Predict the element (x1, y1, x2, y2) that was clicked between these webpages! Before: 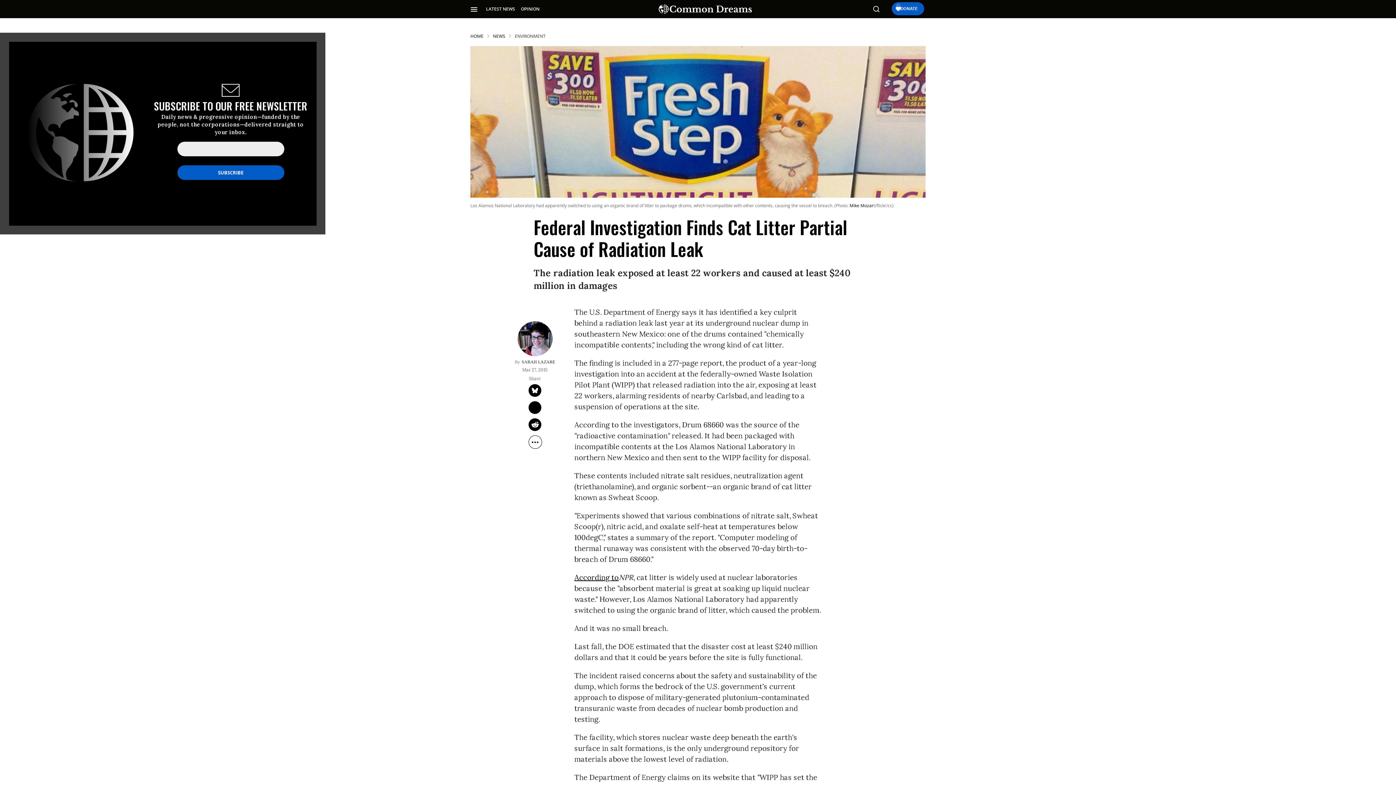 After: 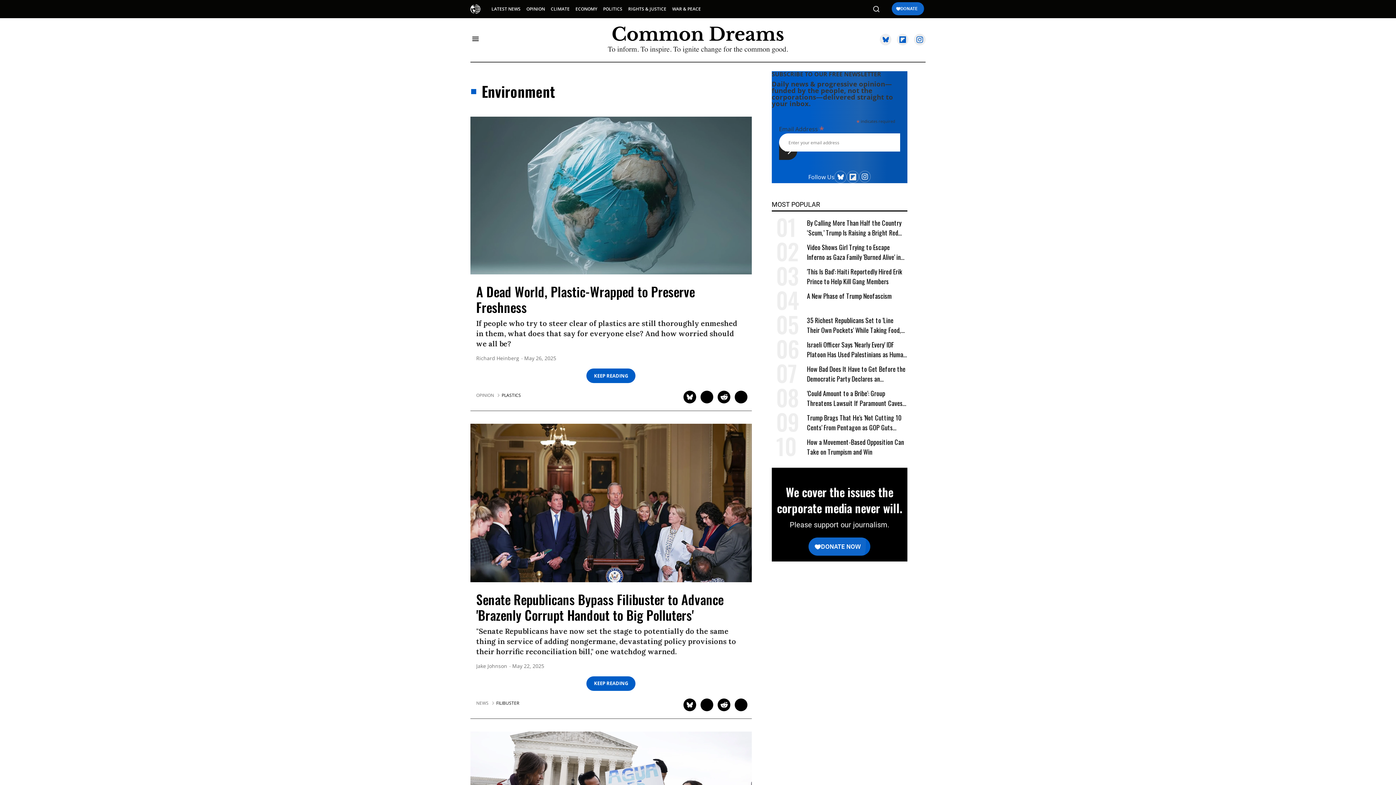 Action: bbox: (514, 33, 545, 39) label: ENVIRONMENT